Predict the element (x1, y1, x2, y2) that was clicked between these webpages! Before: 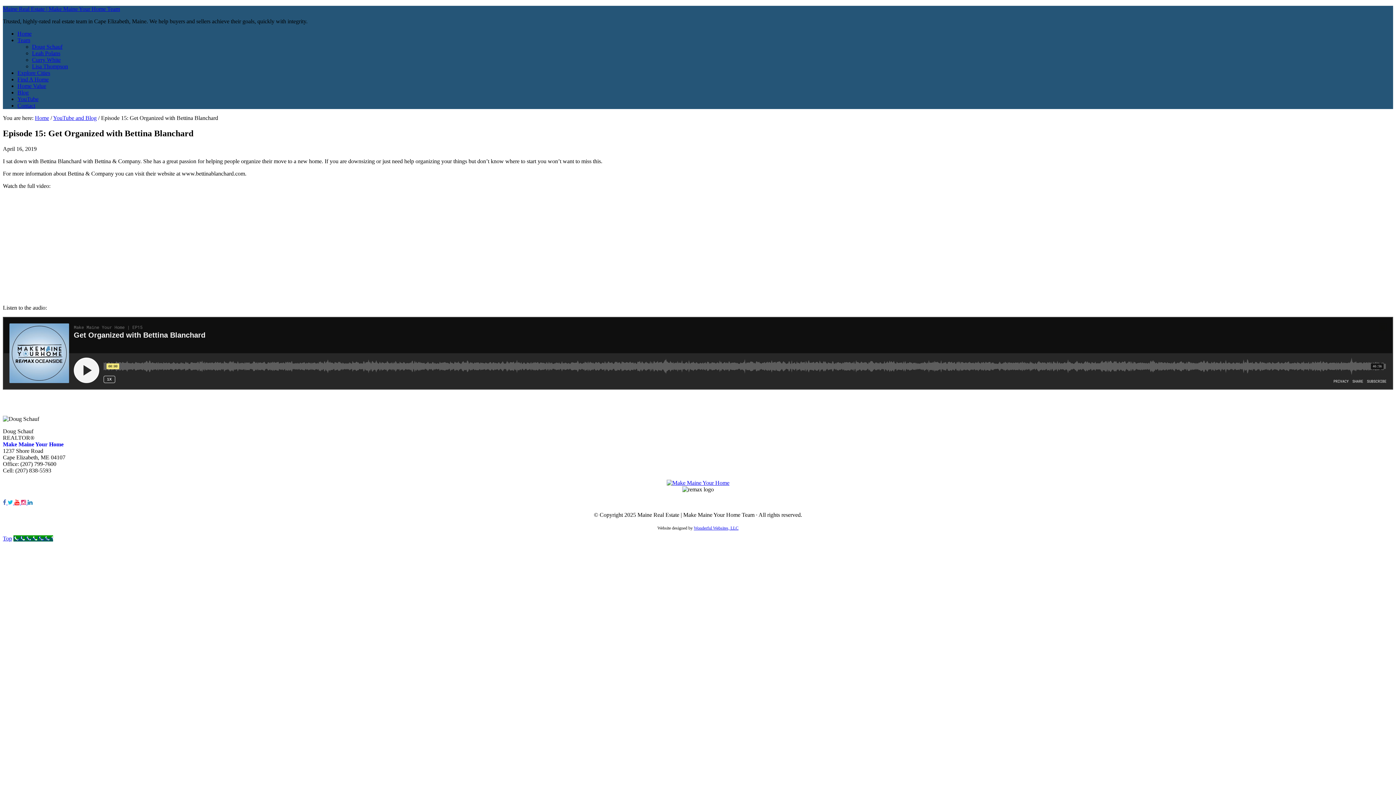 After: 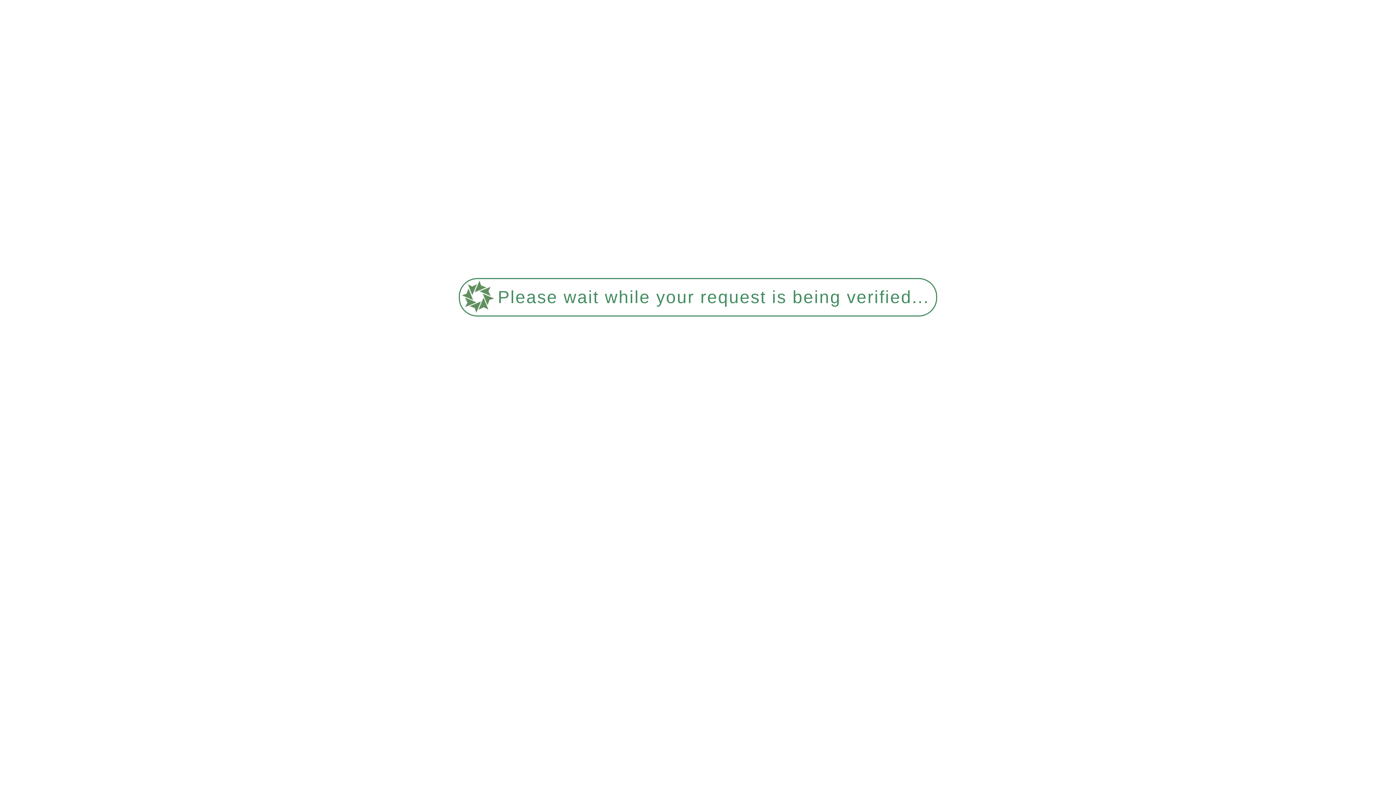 Action: label: Doug Schauf bbox: (32, 43, 62, 49)